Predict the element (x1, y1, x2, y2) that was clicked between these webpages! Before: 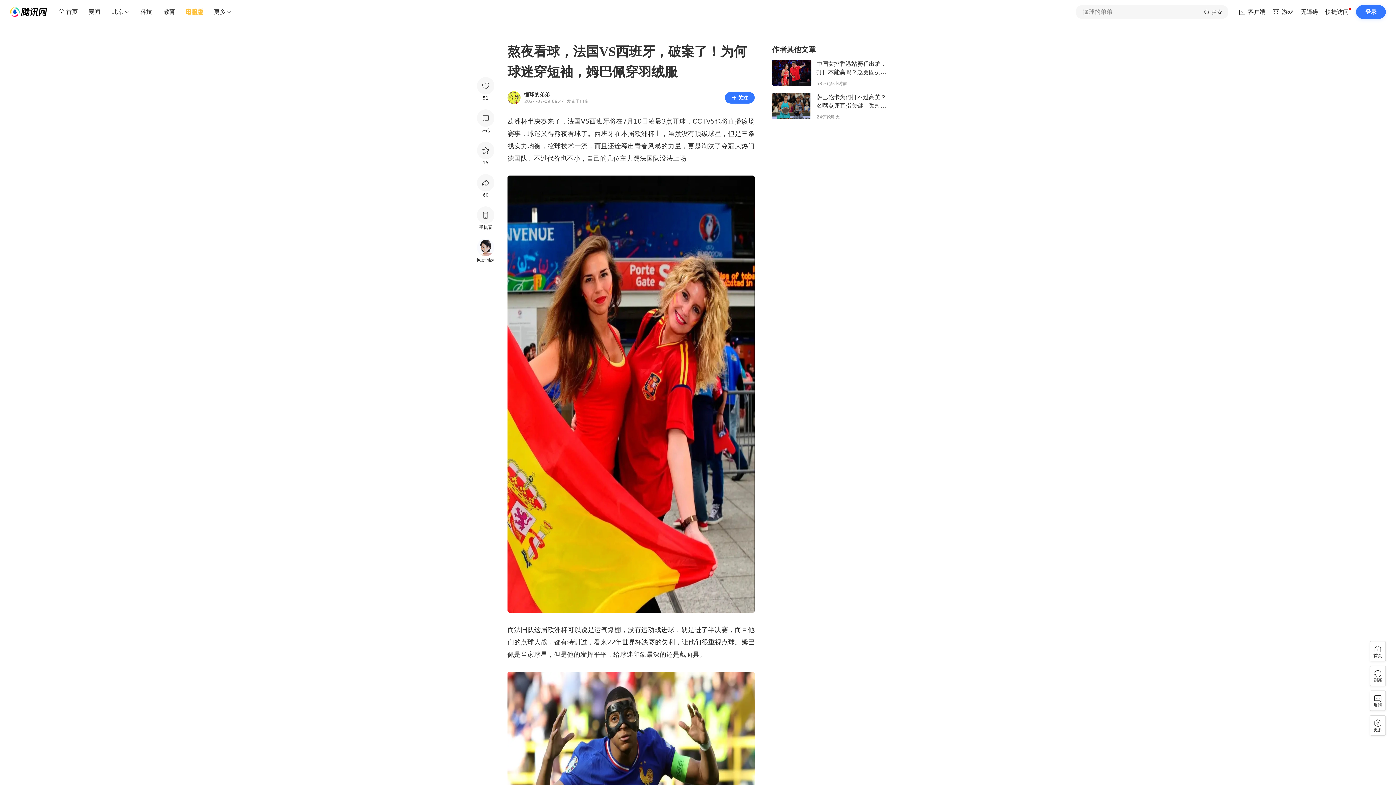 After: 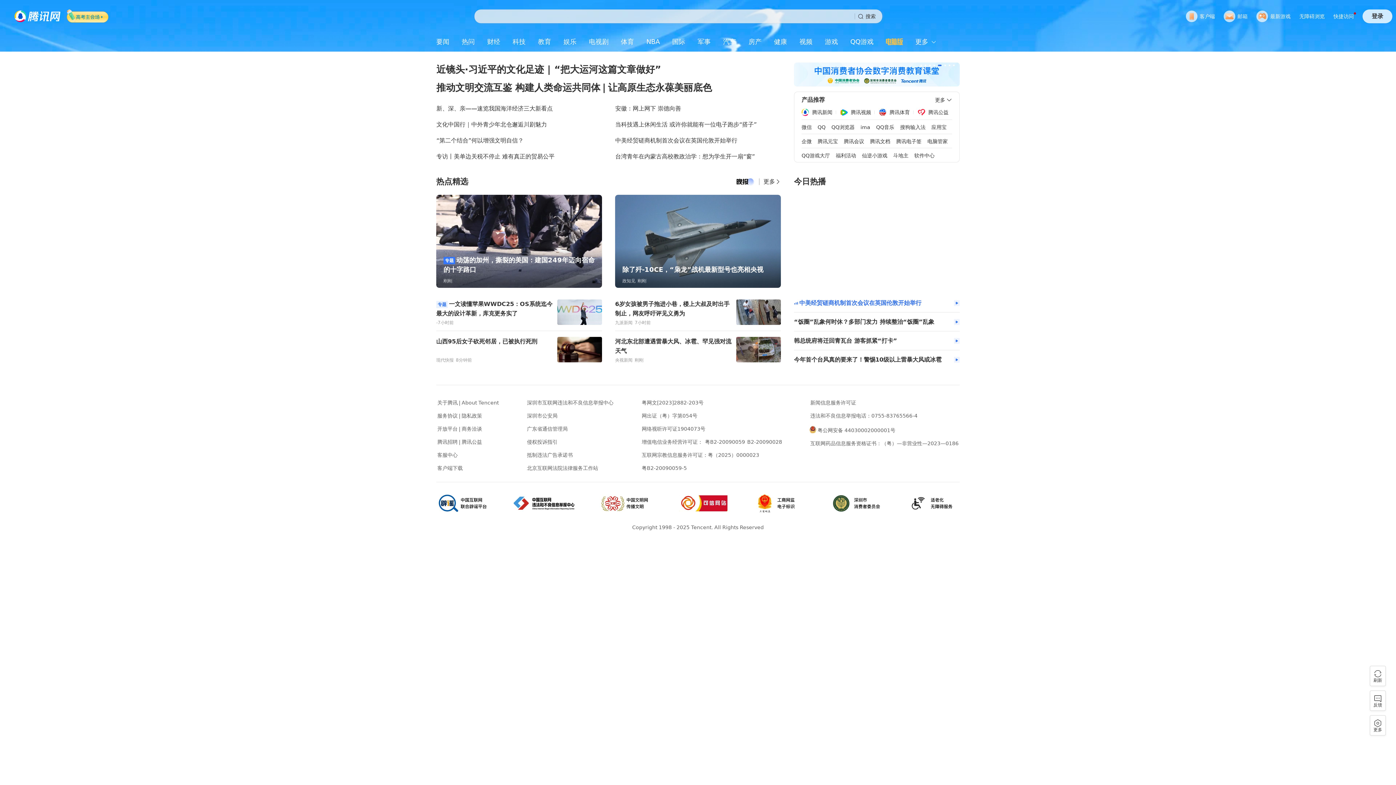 Action: bbox: (10, 7, 46, 16)